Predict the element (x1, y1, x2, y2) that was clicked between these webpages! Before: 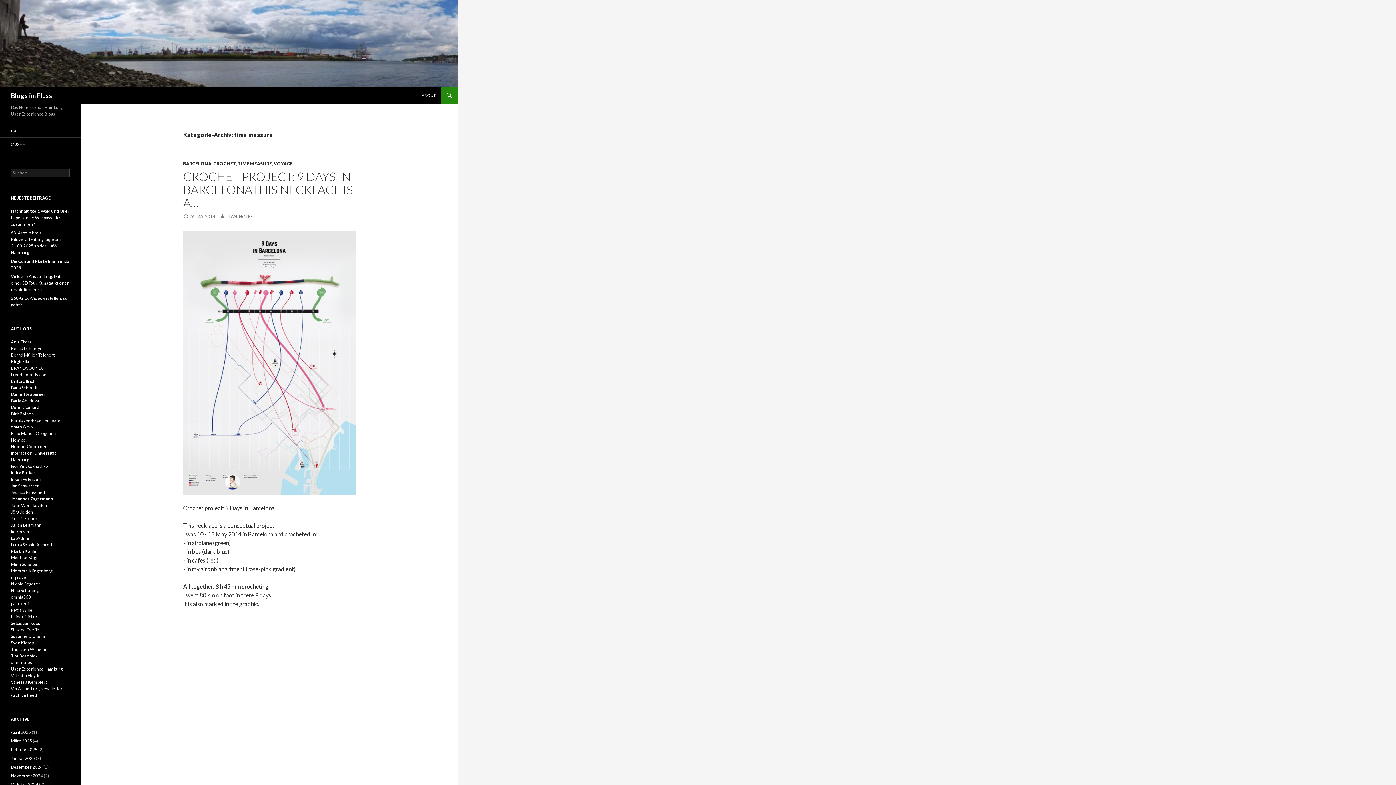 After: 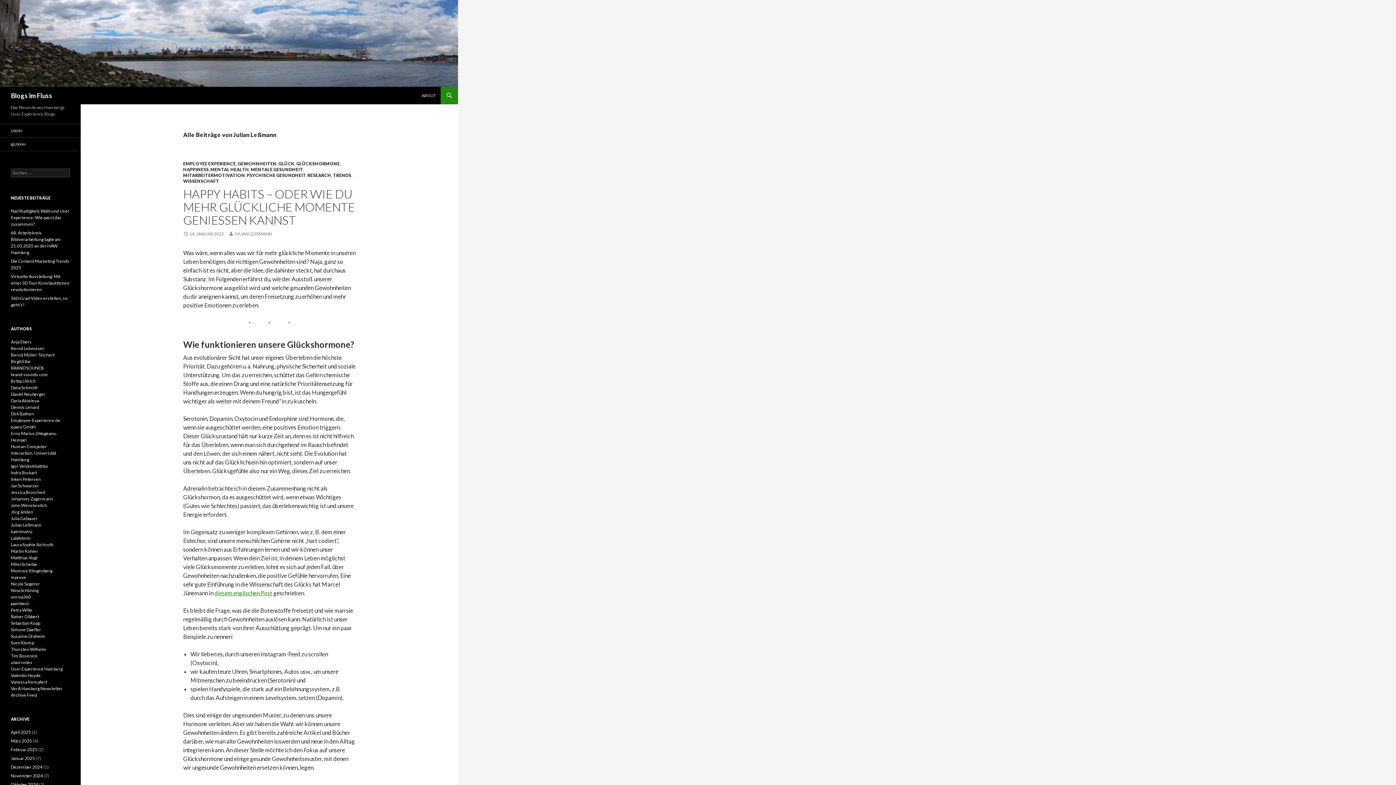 Action: label: Julian Leßmann bbox: (10, 522, 41, 528)